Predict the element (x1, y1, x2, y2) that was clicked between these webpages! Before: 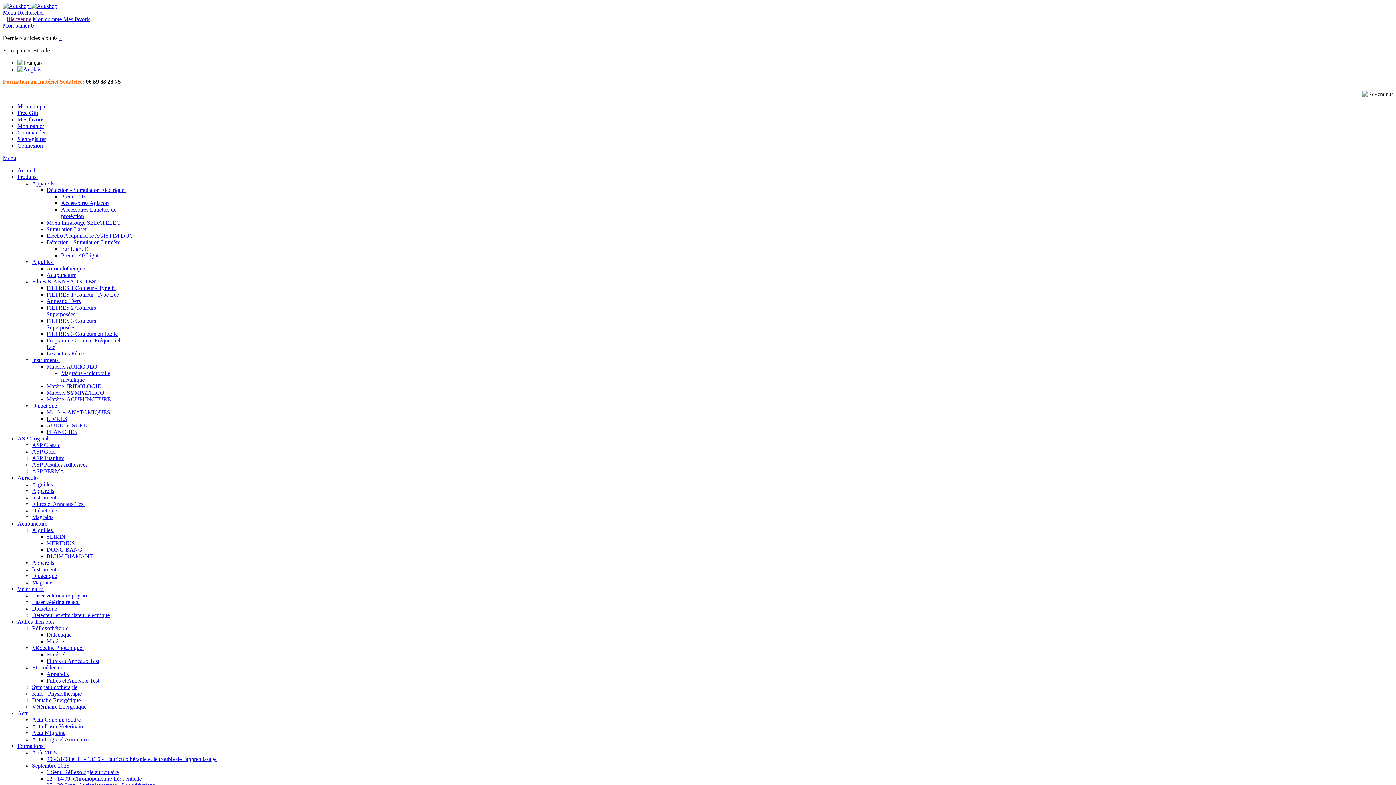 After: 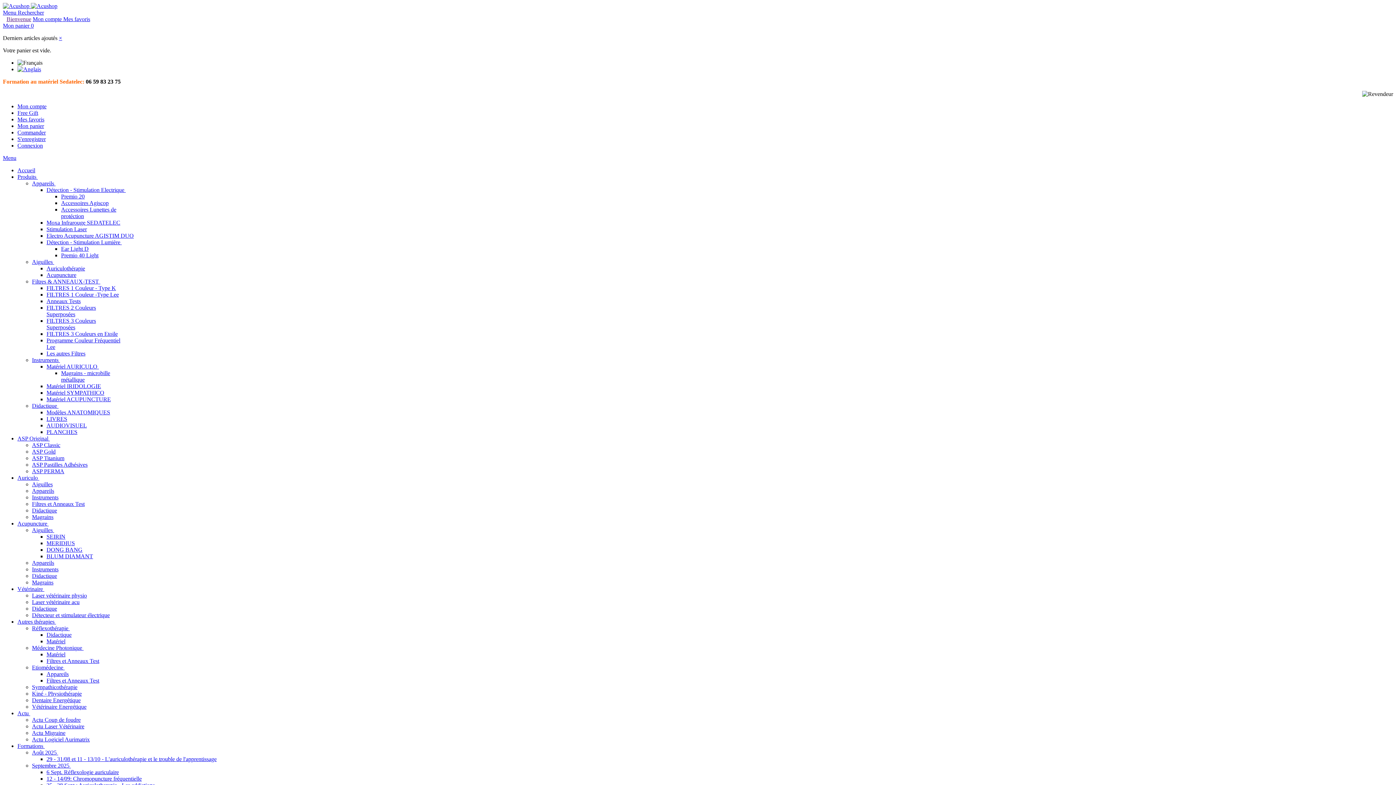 Action: label: Vétérinaire  bbox: (17, 586, 44, 592)